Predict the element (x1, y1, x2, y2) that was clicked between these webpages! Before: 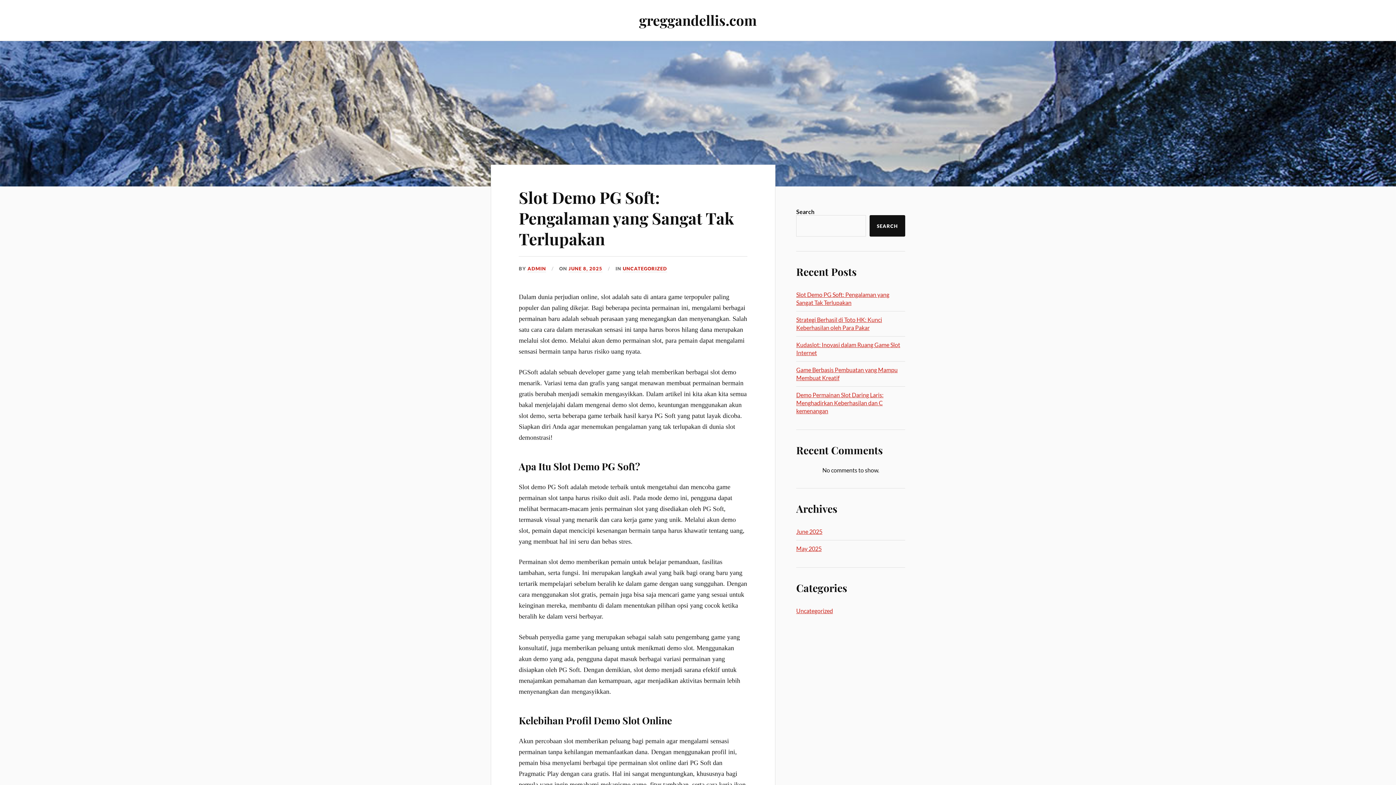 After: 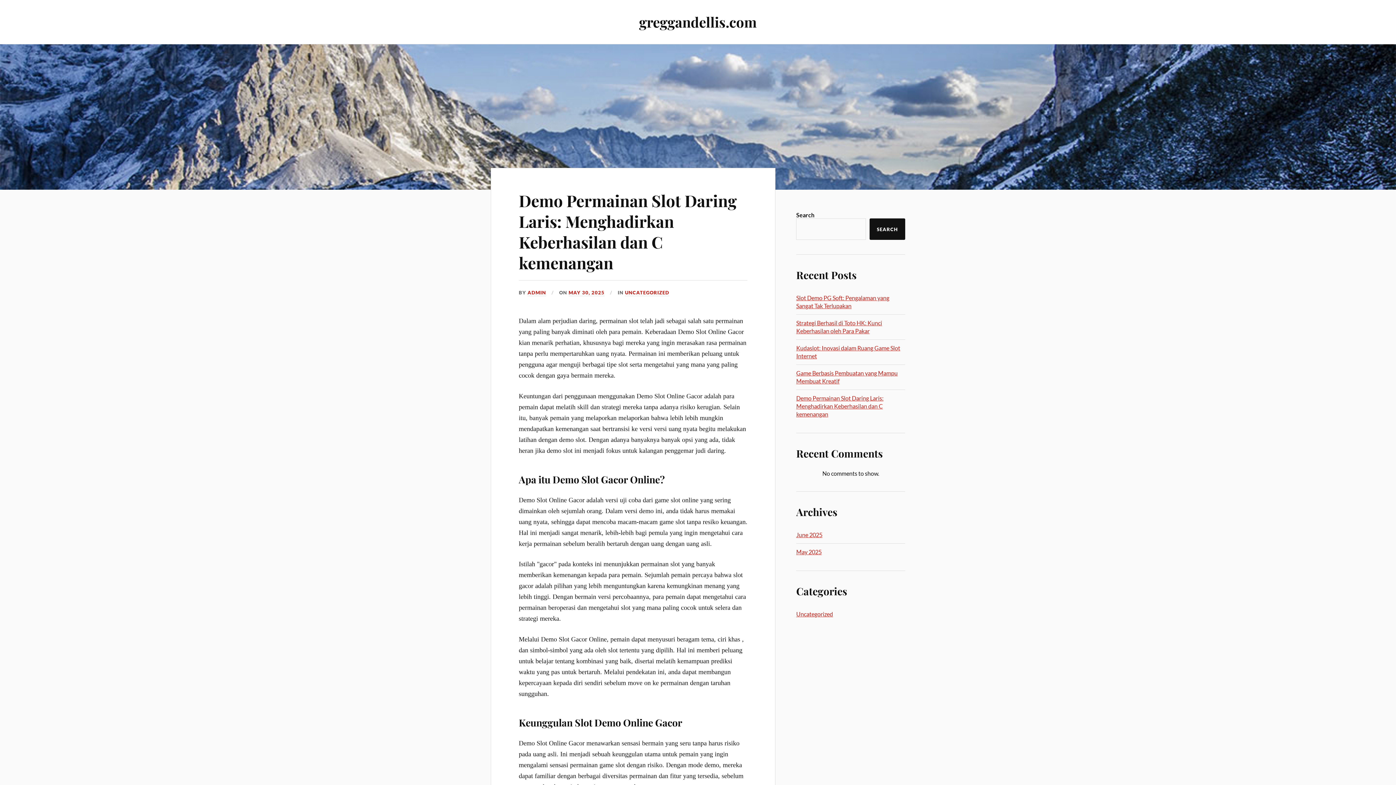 Action: bbox: (796, 391, 883, 414) label: Demo Permainan Slot Daring Laris: Menghadirkan Keberhasilan dan C kemenangan